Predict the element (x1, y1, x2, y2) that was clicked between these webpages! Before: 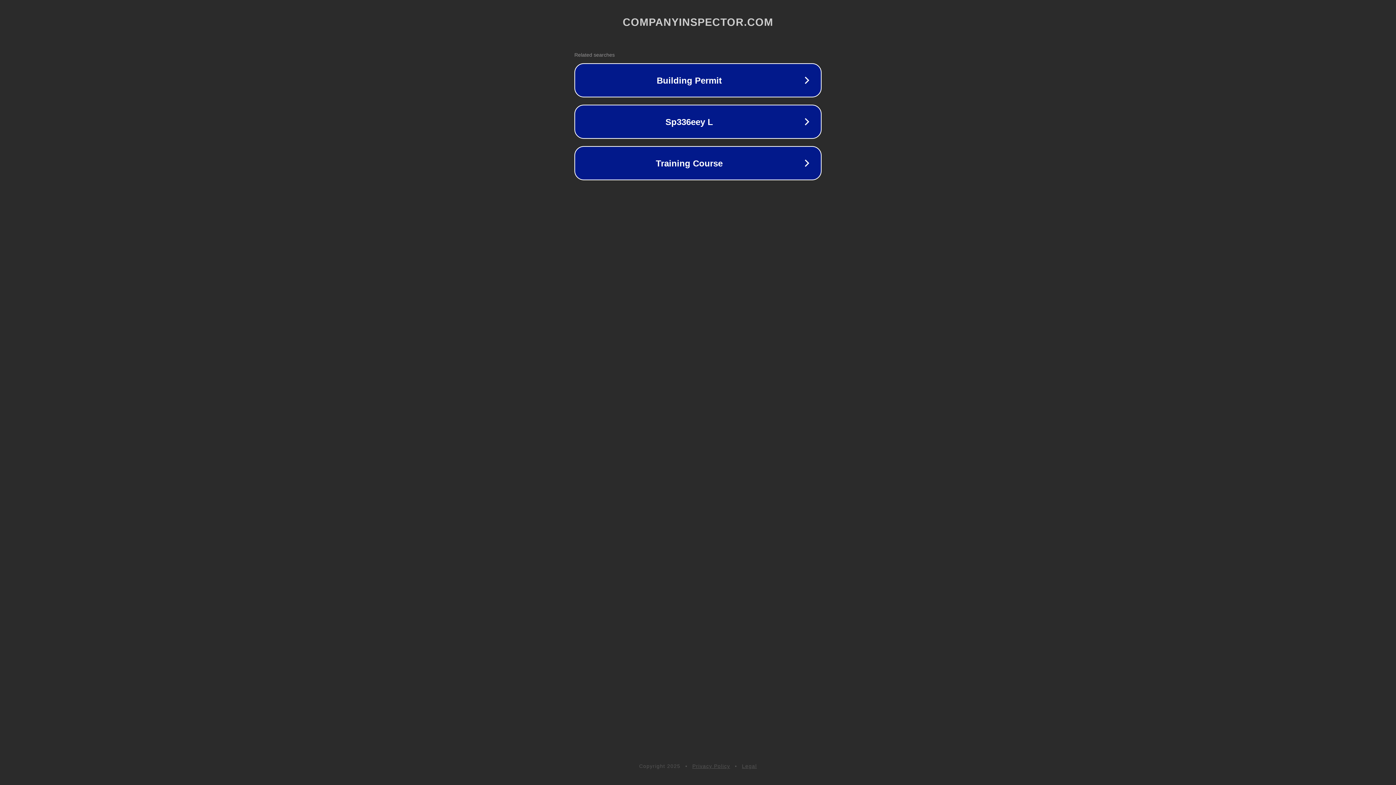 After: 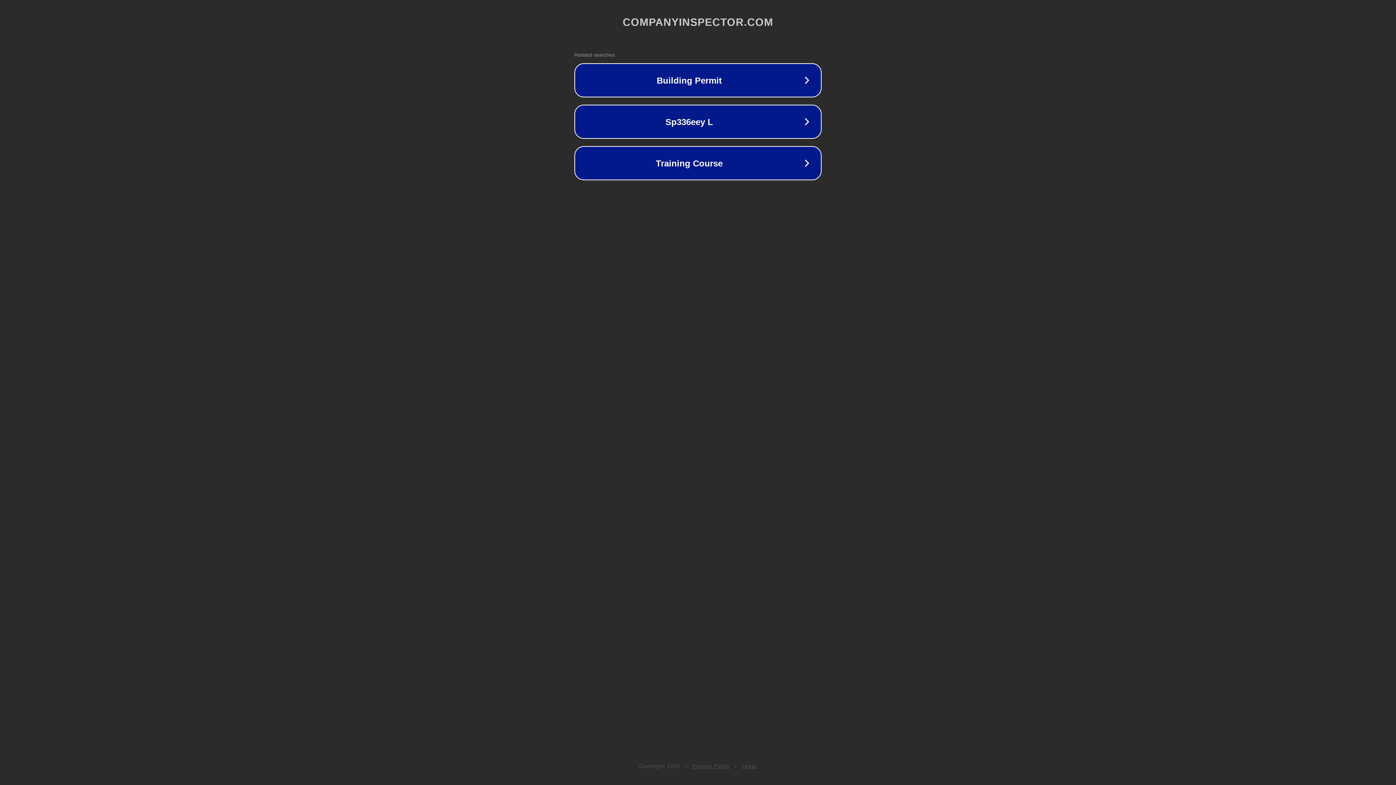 Action: label: Legal bbox: (742, 763, 757, 769)